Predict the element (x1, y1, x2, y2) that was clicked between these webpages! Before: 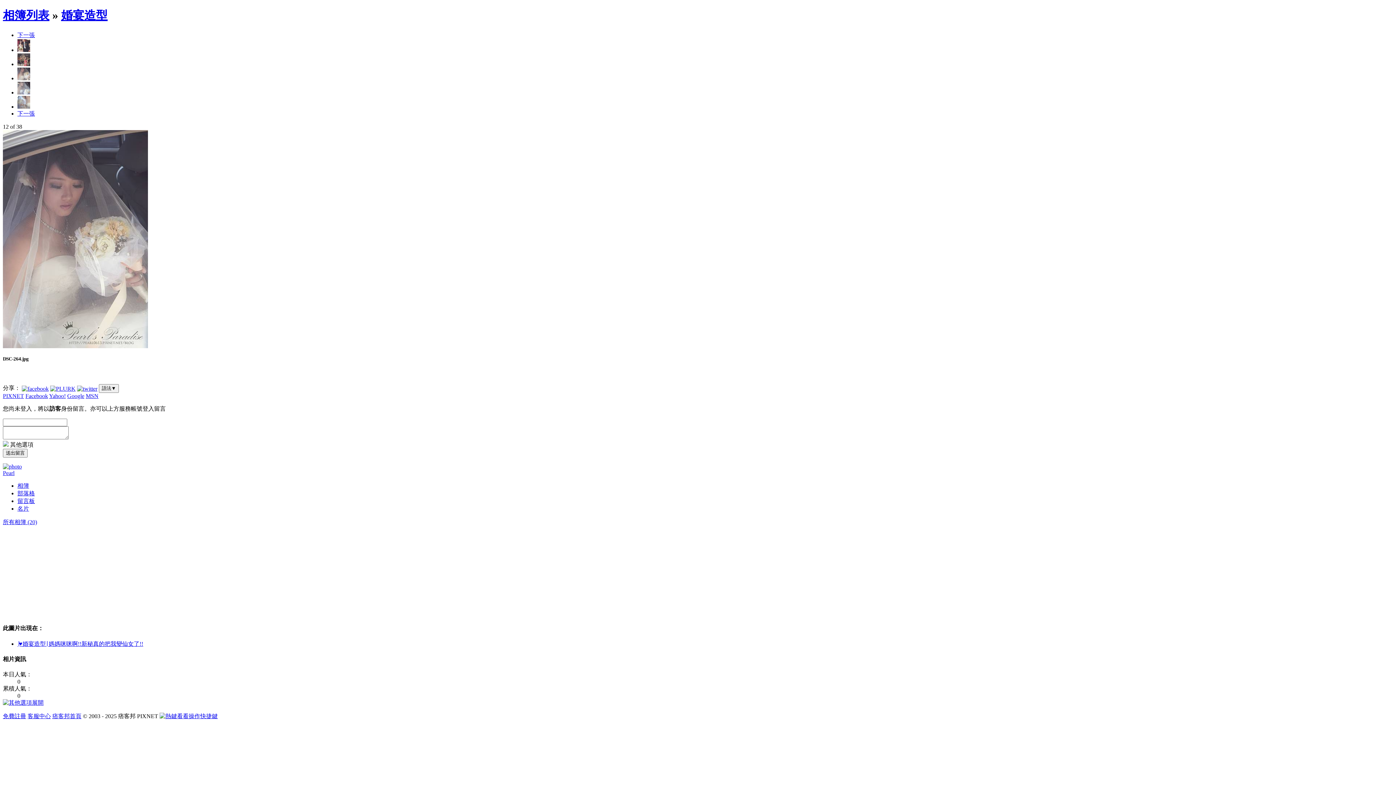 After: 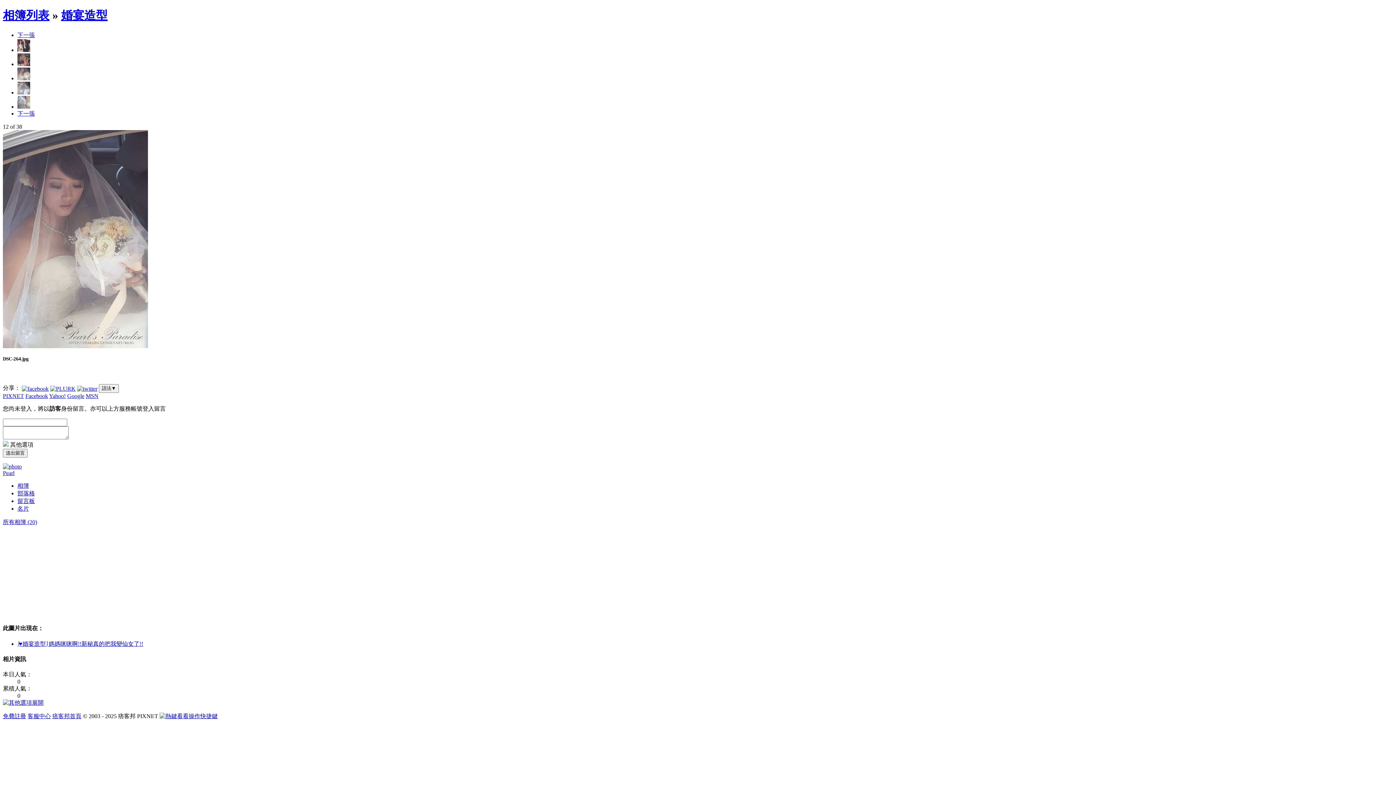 Action: bbox: (27, 713, 50, 719) label: 客服中心